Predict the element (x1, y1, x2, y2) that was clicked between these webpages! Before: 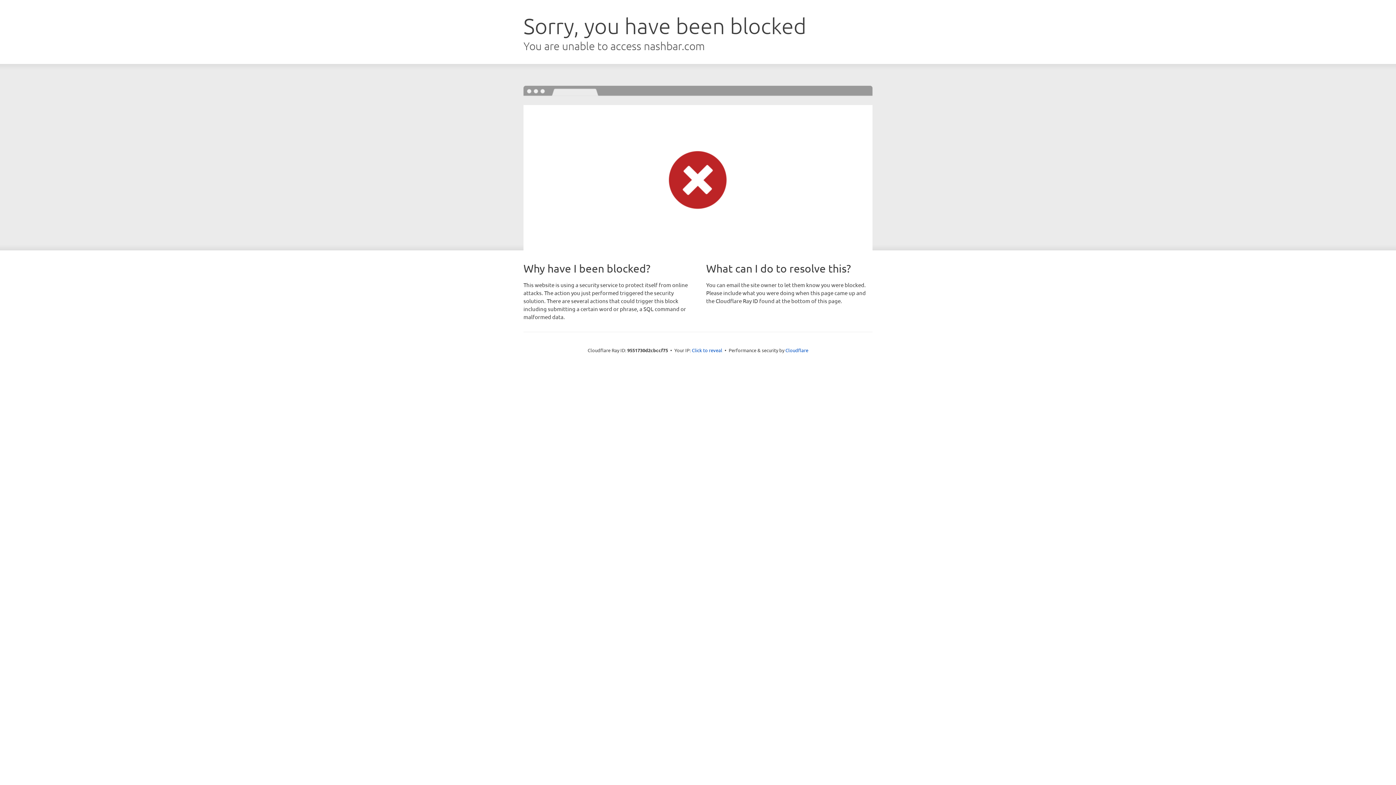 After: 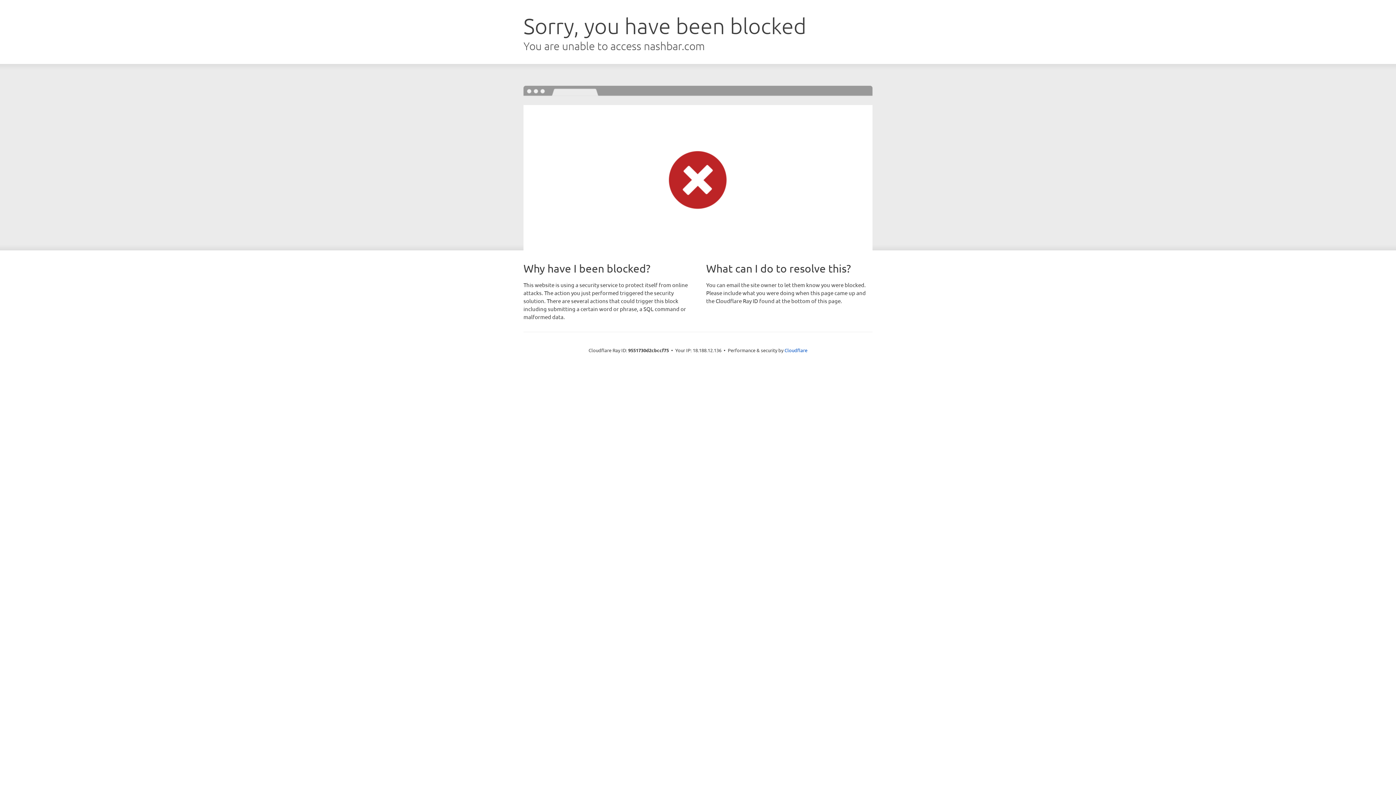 Action: label: Click to reveal bbox: (692, 346, 722, 353)